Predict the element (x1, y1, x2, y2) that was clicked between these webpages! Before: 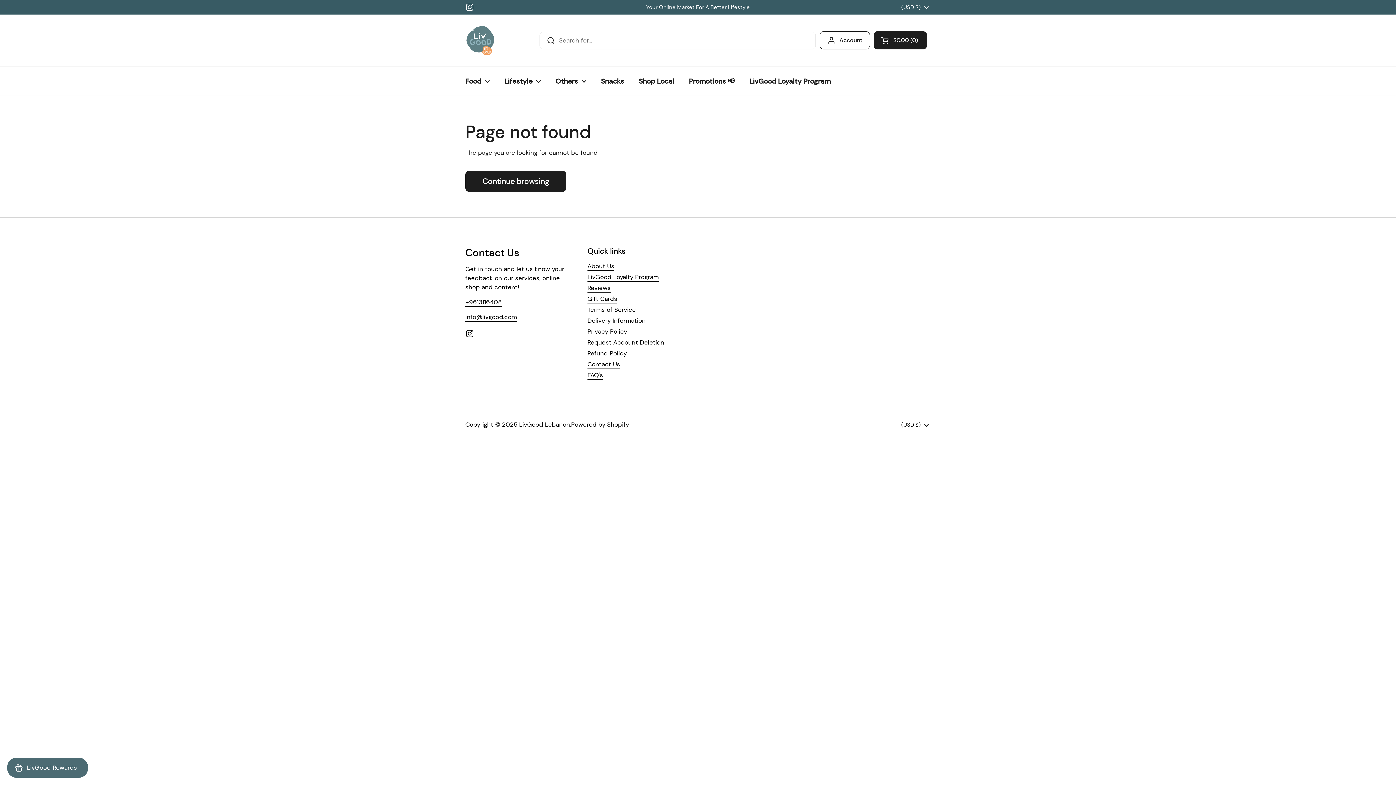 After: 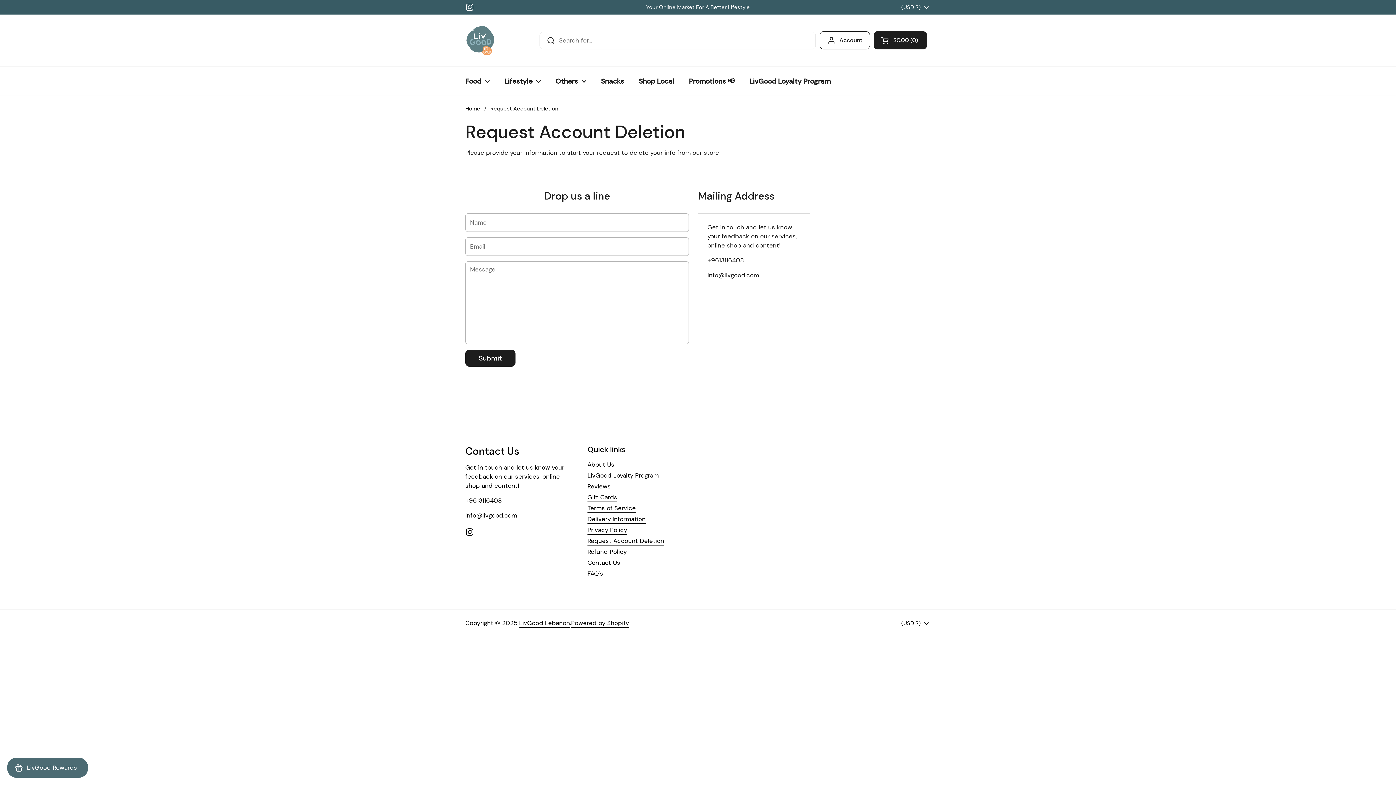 Action: label: Request Account Deletion bbox: (587, 338, 664, 347)